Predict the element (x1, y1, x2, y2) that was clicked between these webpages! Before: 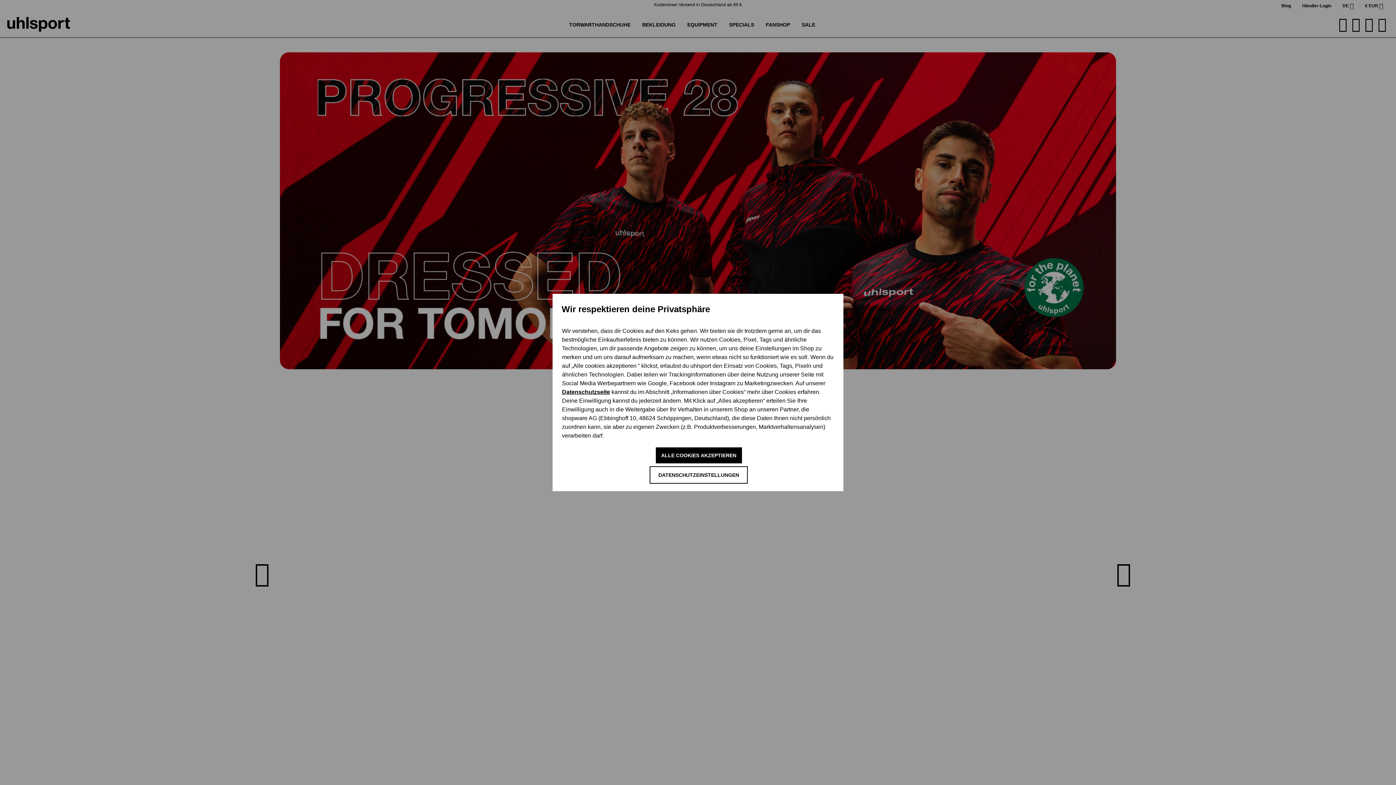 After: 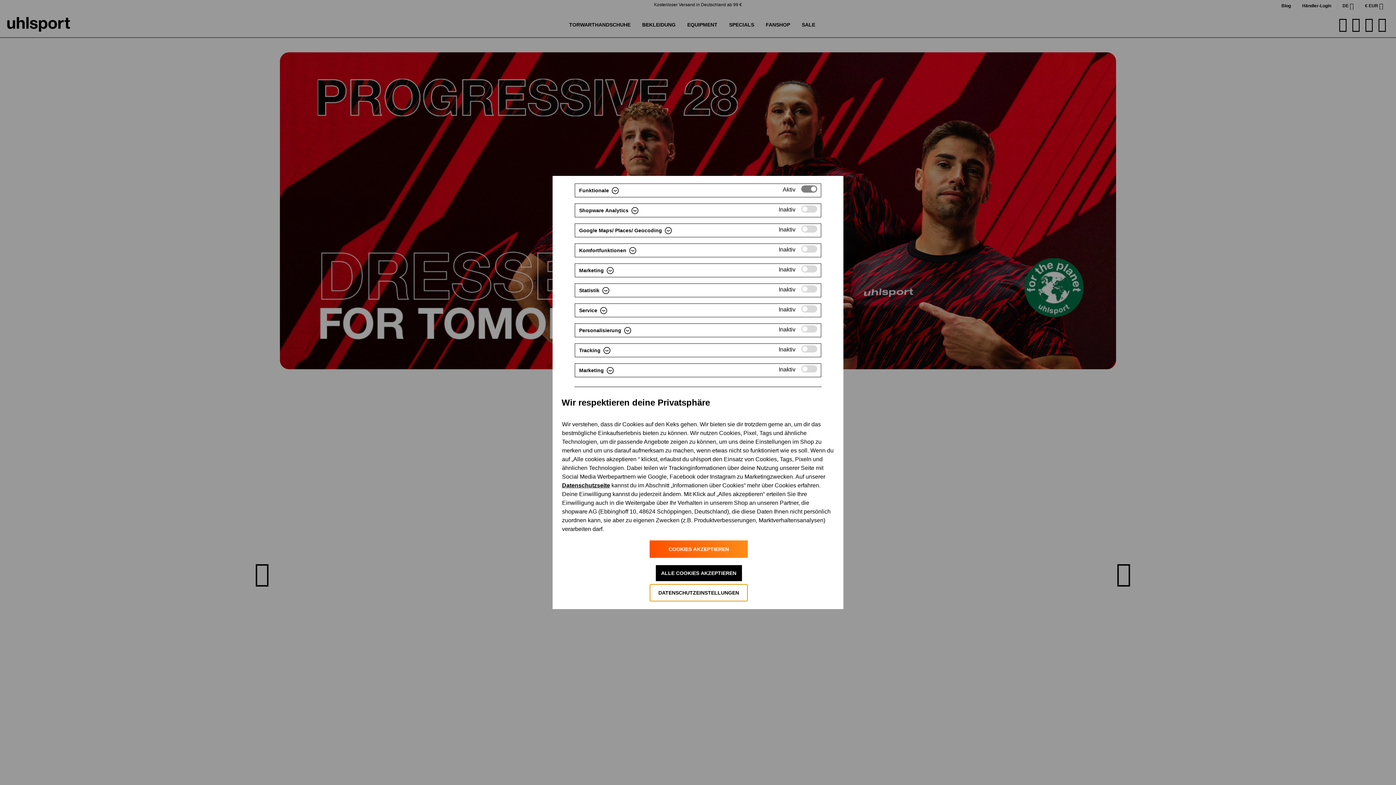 Action: bbox: (649, 466, 748, 483) label: DATENSCHUTZEINSTELLUNGEN